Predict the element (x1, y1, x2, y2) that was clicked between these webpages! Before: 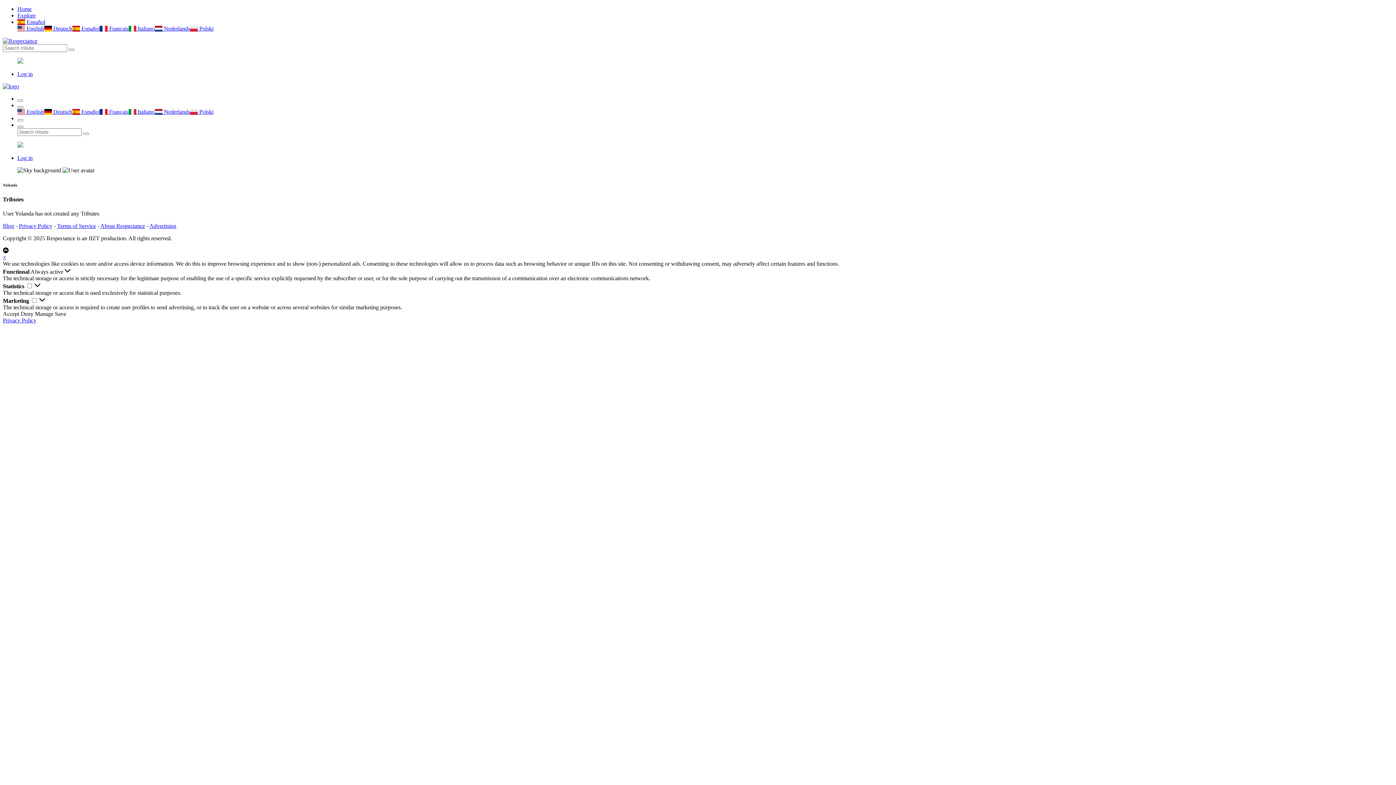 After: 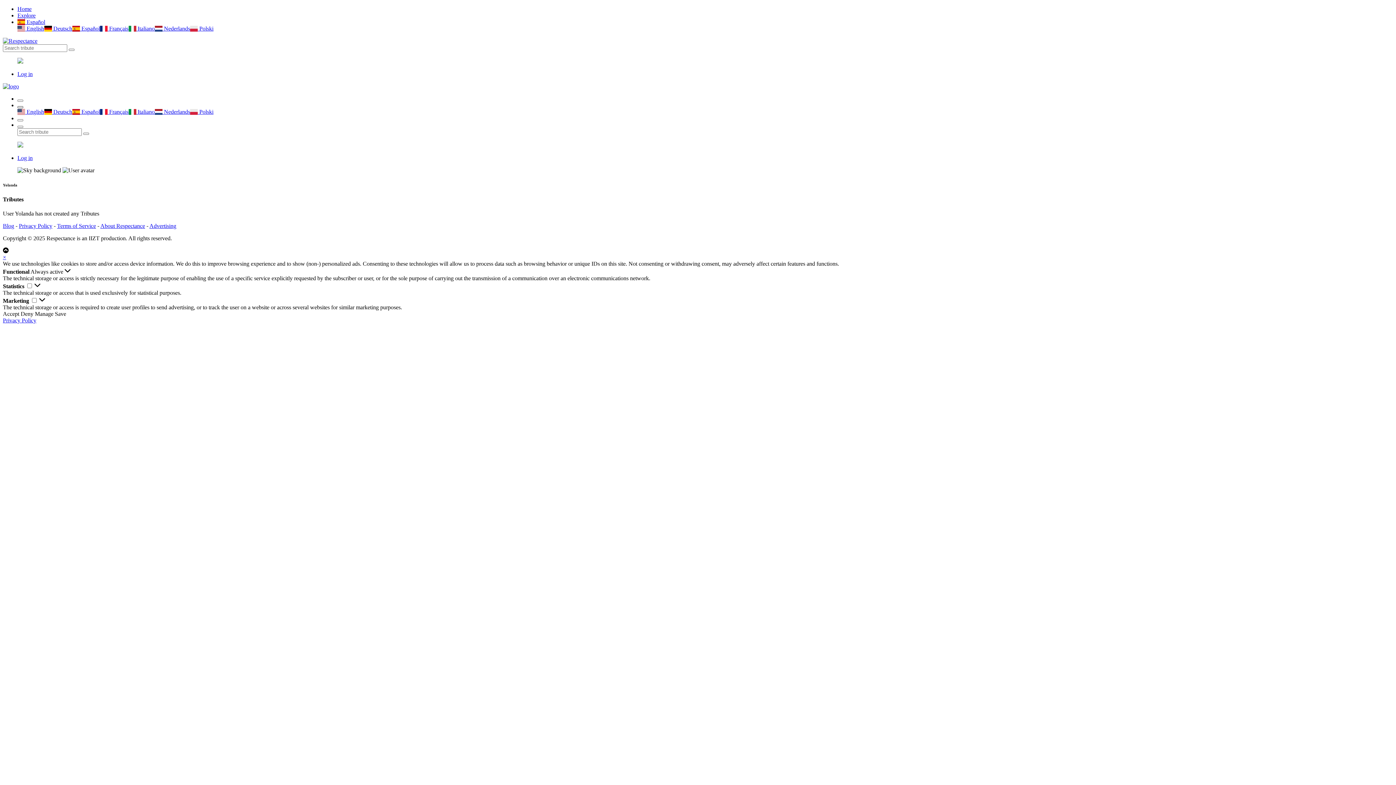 Action: bbox: (17, 106, 23, 108)